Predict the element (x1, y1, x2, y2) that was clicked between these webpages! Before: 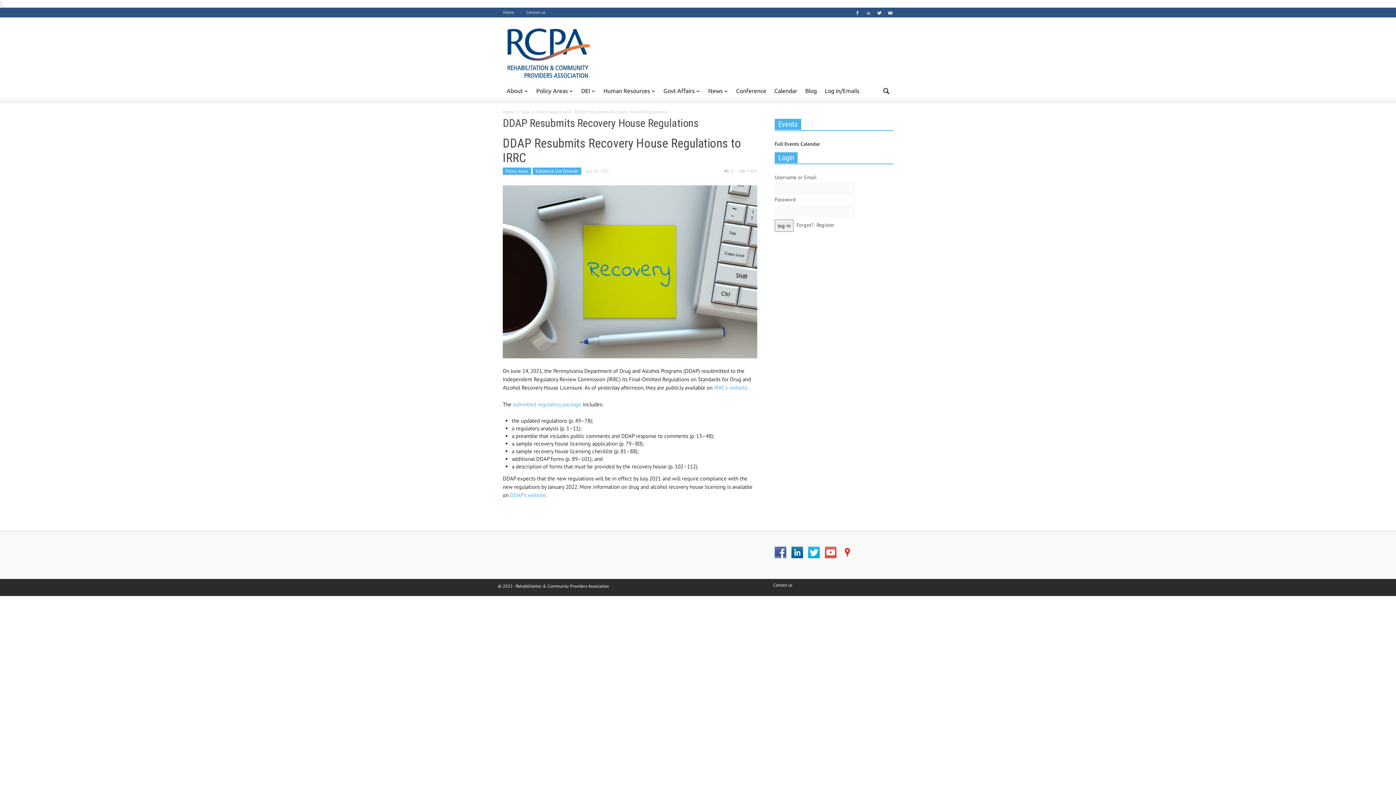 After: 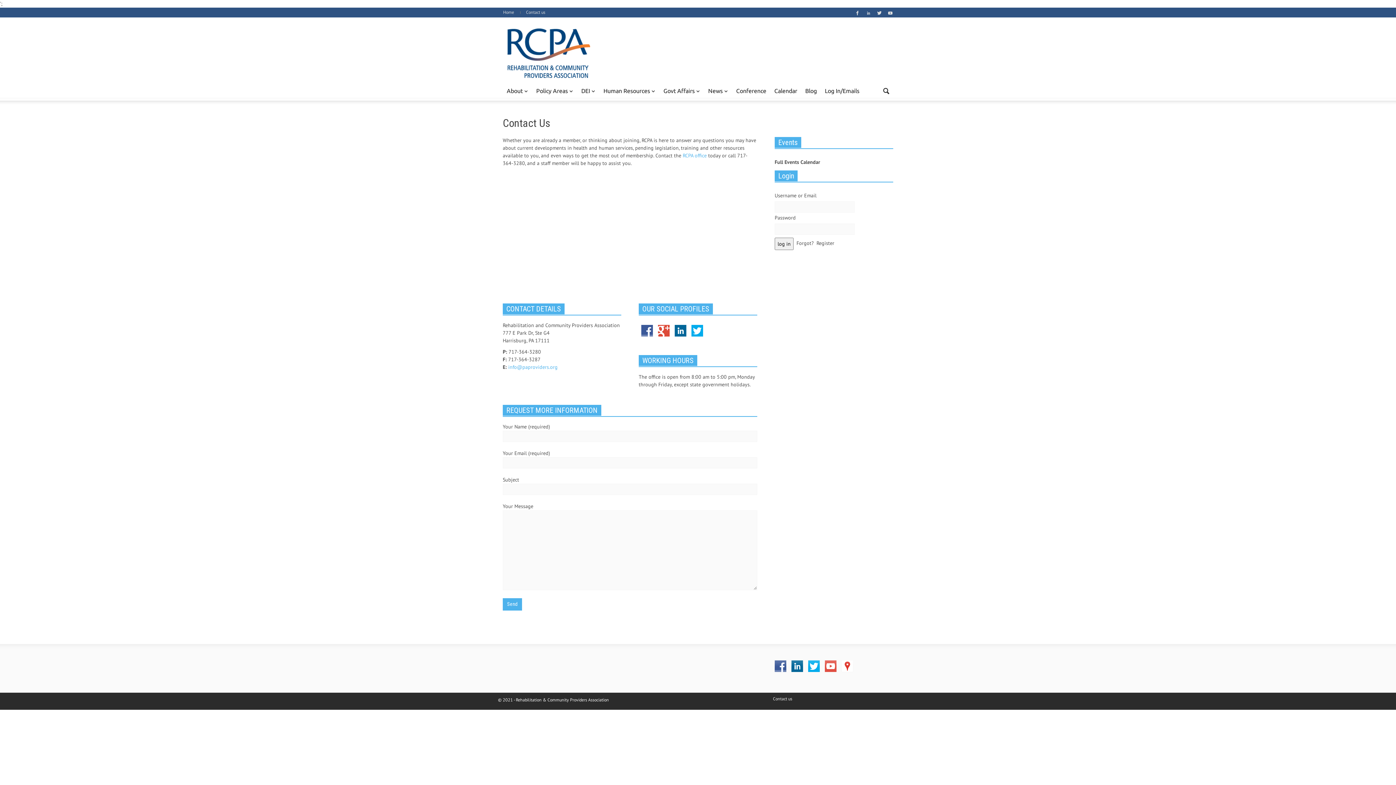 Action: label: Contact us bbox: (769, 582, 796, 587)